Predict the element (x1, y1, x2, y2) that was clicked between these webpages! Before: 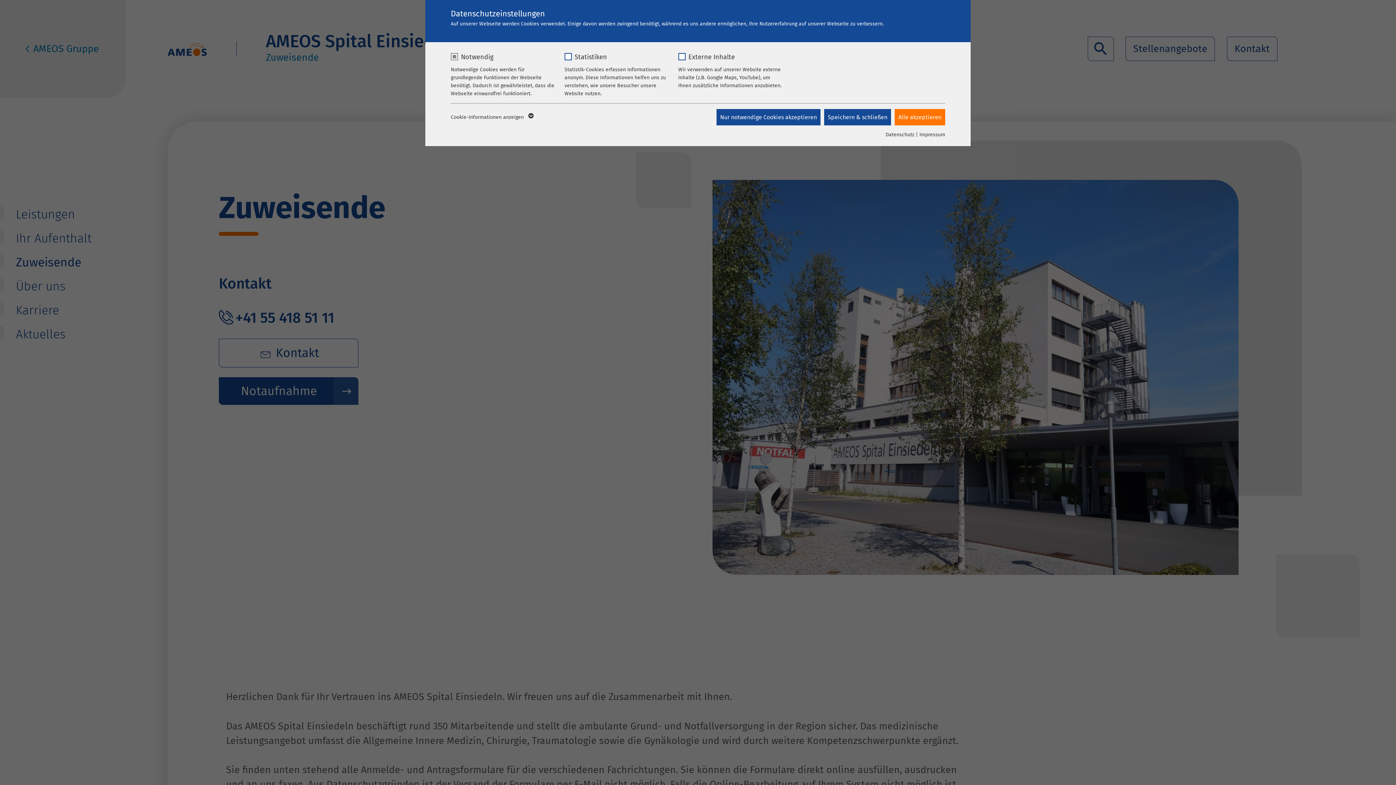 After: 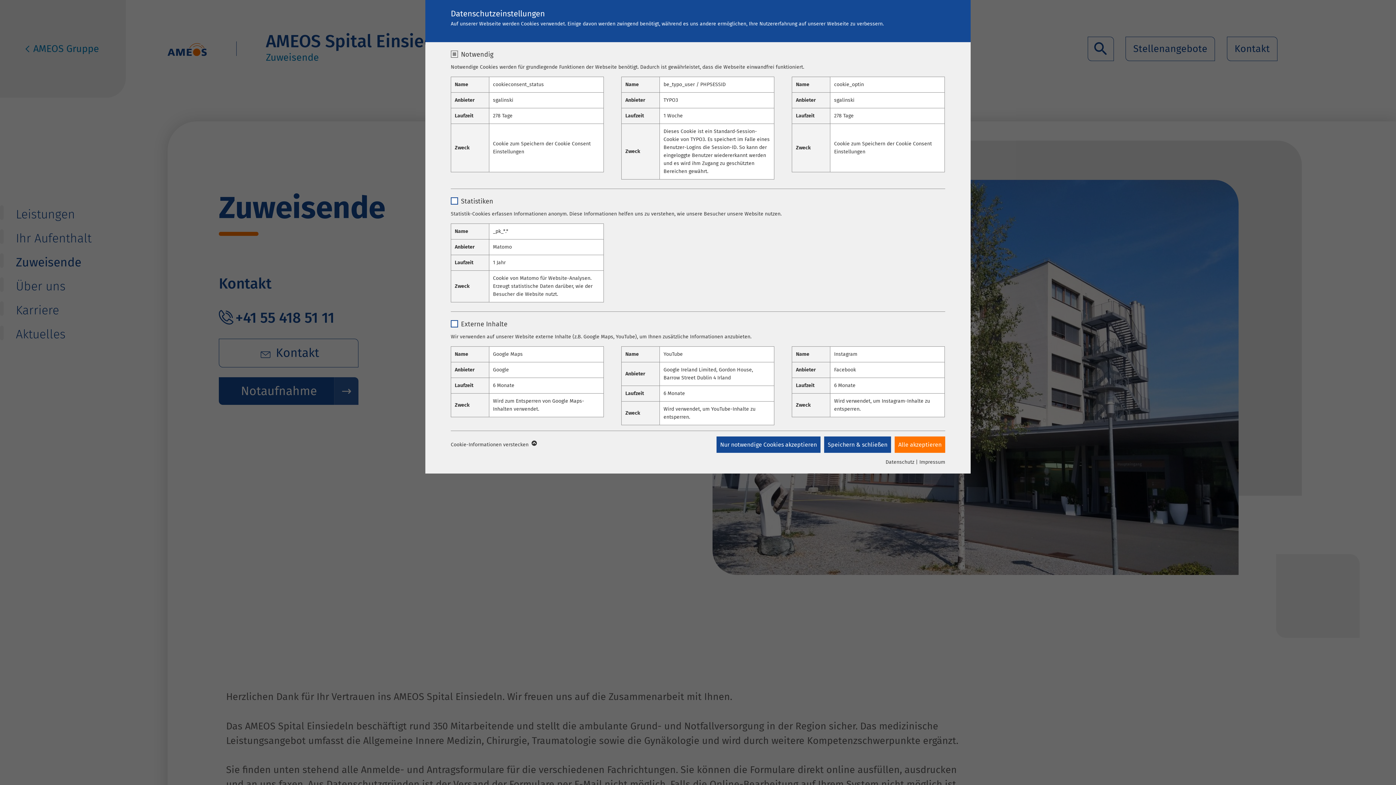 Action: label: Cookie-Informationen anzeigen  bbox: (450, 113, 532, 121)